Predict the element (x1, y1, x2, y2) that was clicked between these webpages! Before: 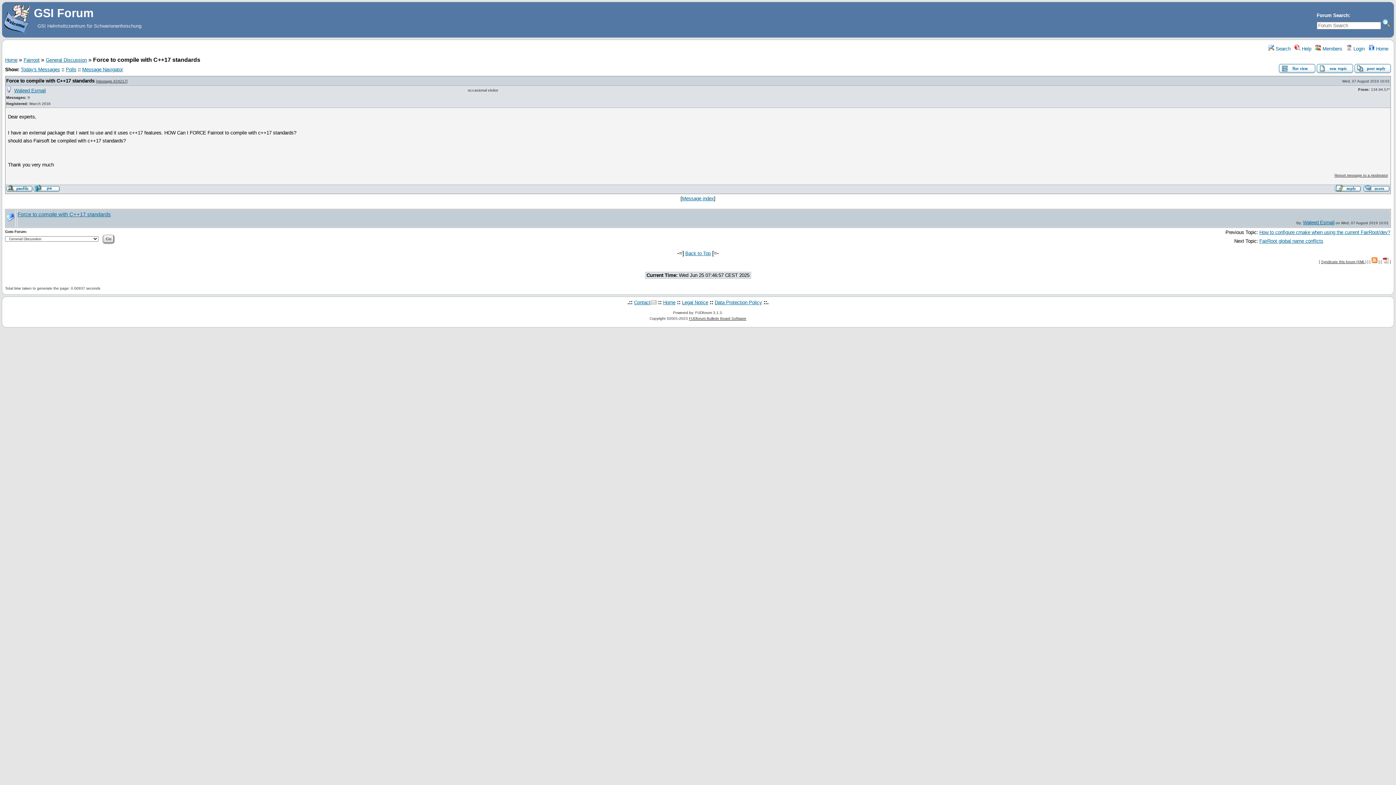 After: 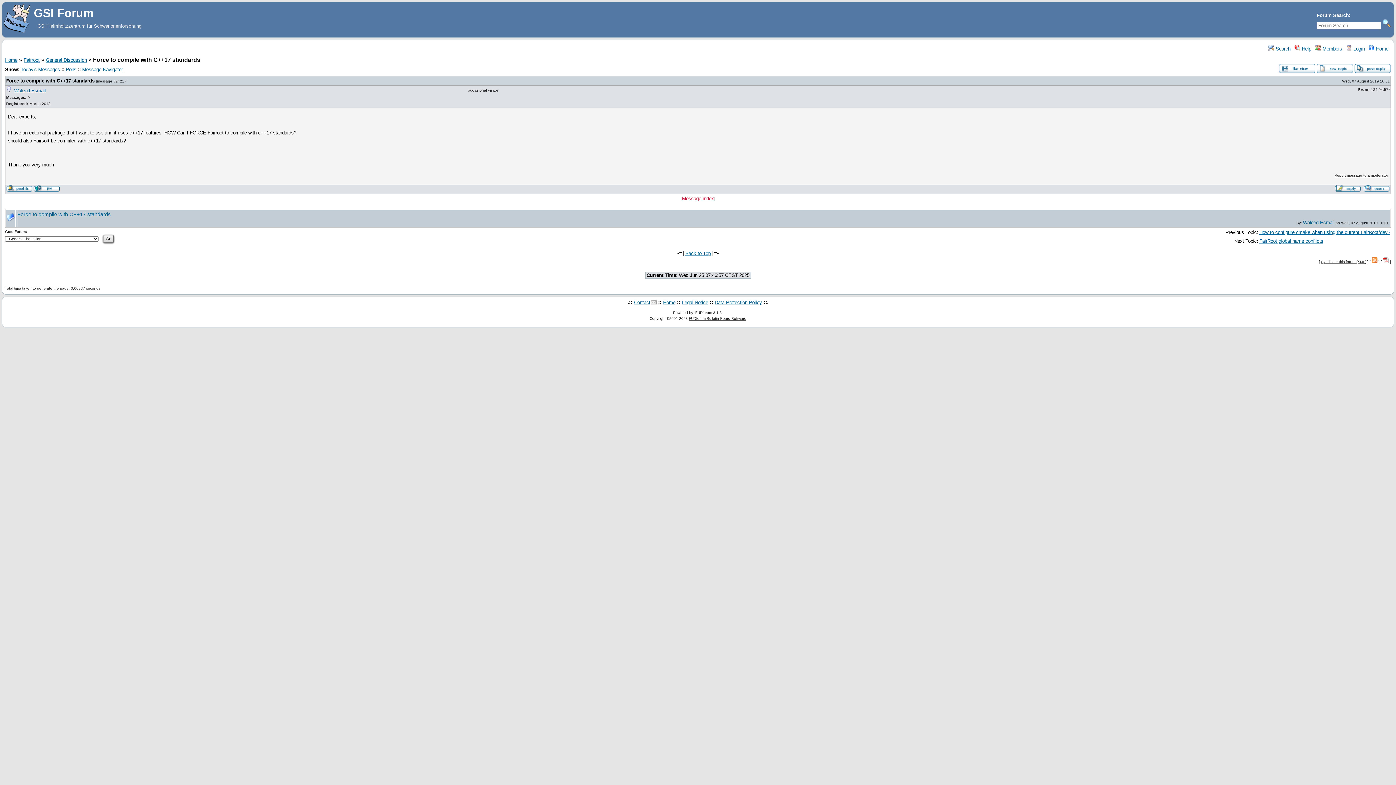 Action: label: Message index bbox: (682, 196, 714, 201)